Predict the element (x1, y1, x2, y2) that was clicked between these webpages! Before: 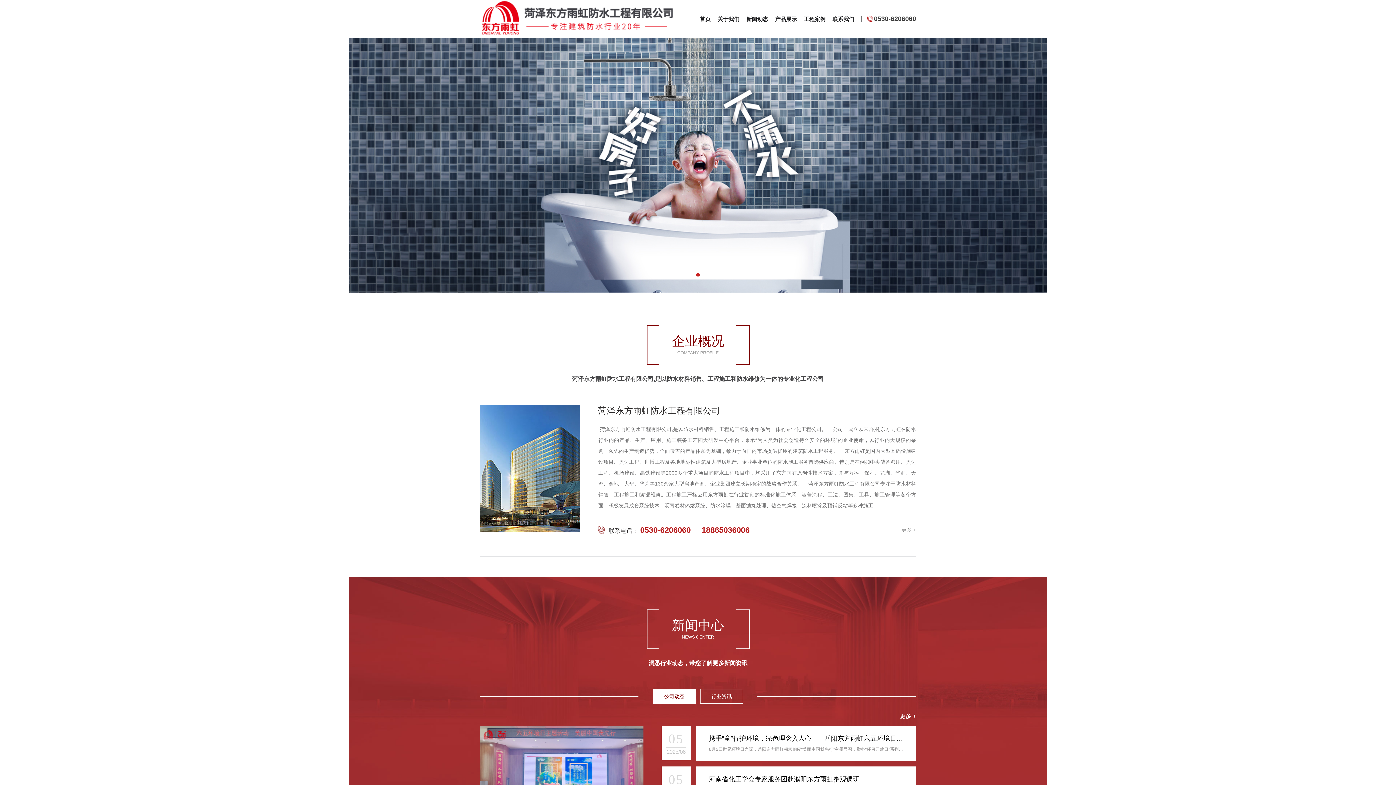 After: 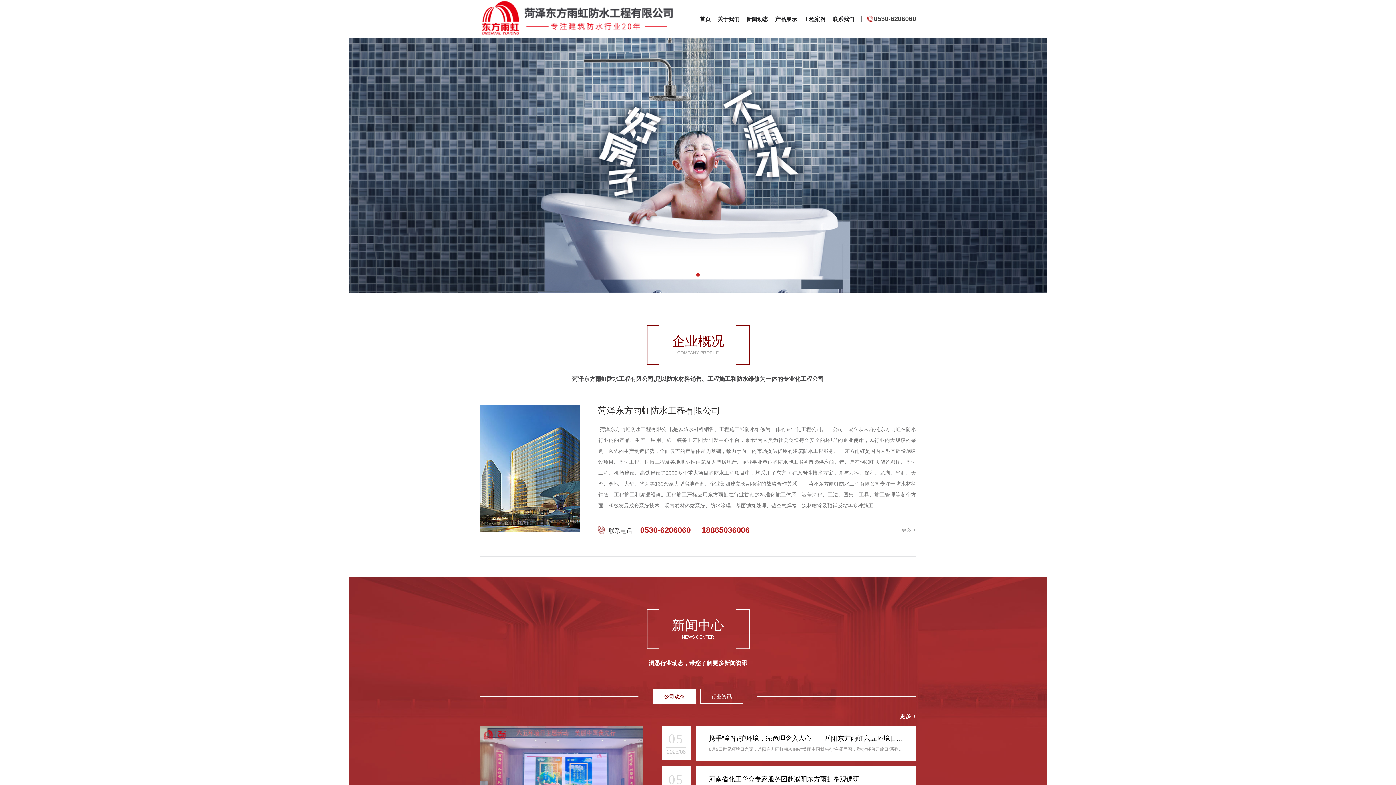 Action: bbox: (696, 273, 700, 276)